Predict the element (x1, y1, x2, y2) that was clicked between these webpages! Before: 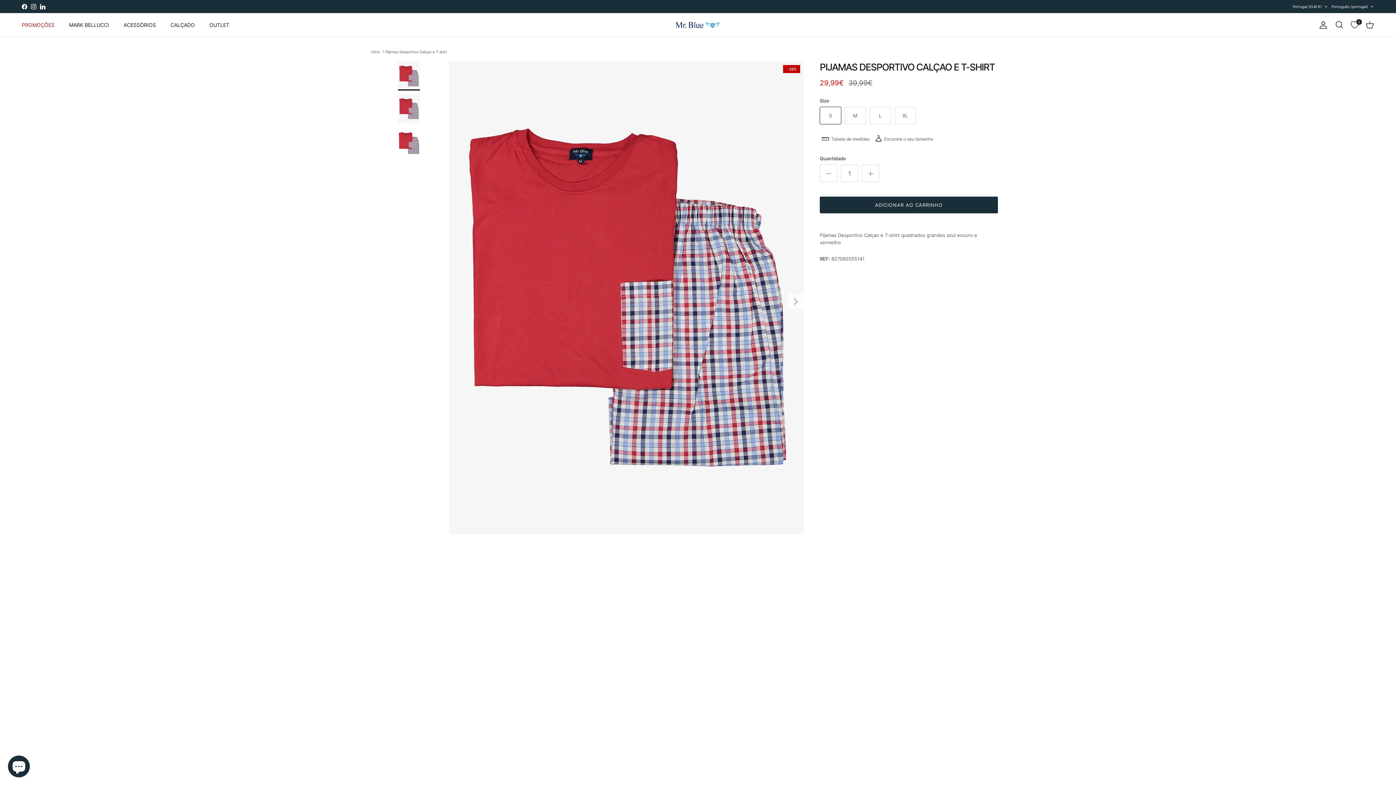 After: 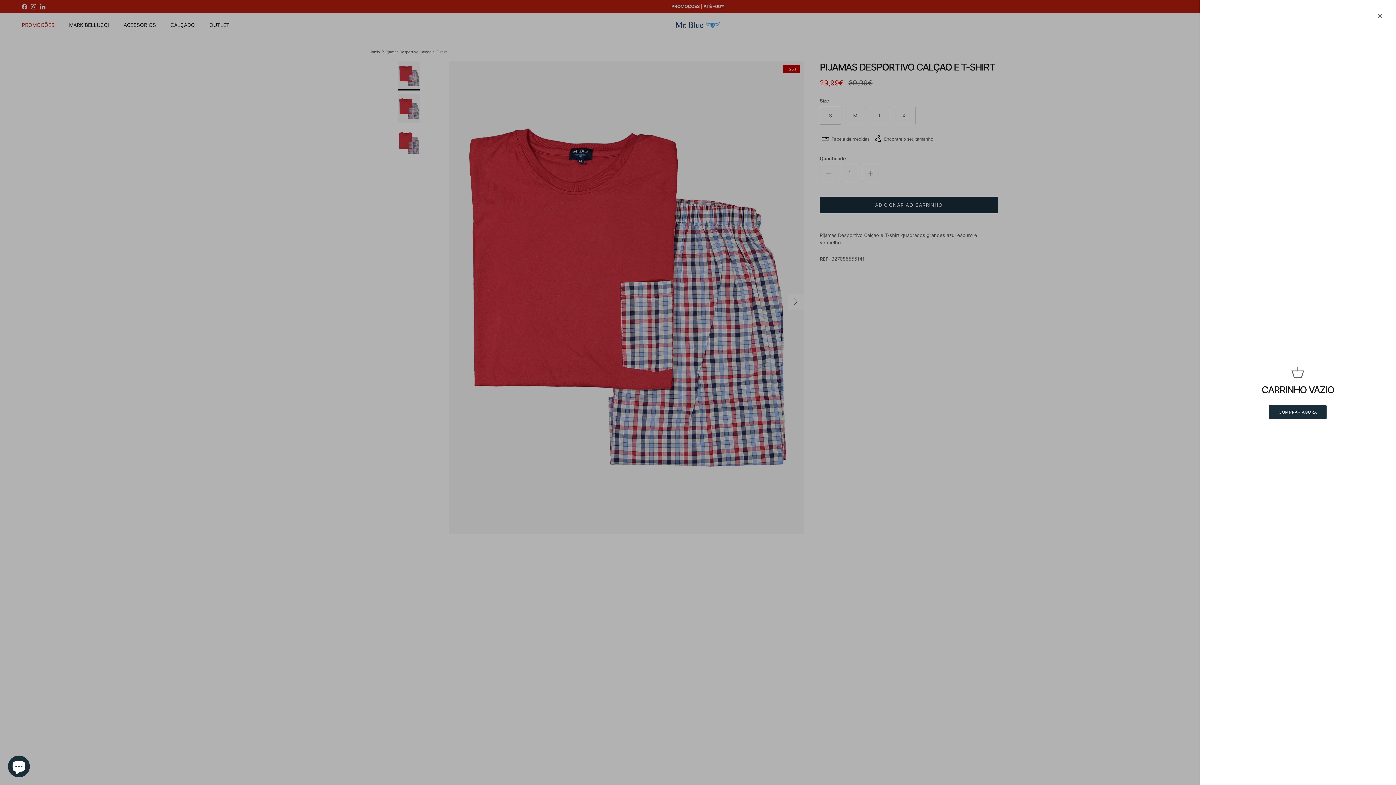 Action: label: Carrinho bbox: (1365, 20, 1374, 29)